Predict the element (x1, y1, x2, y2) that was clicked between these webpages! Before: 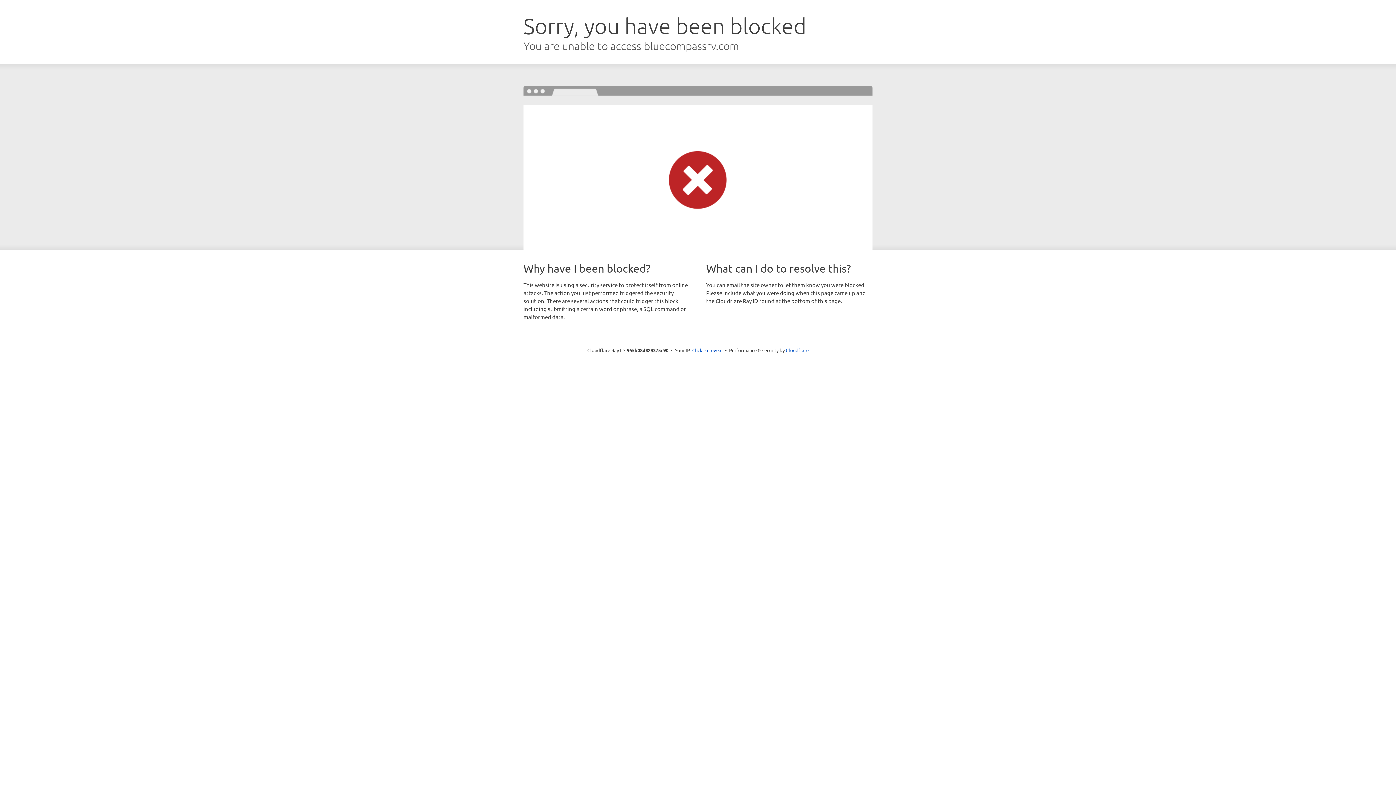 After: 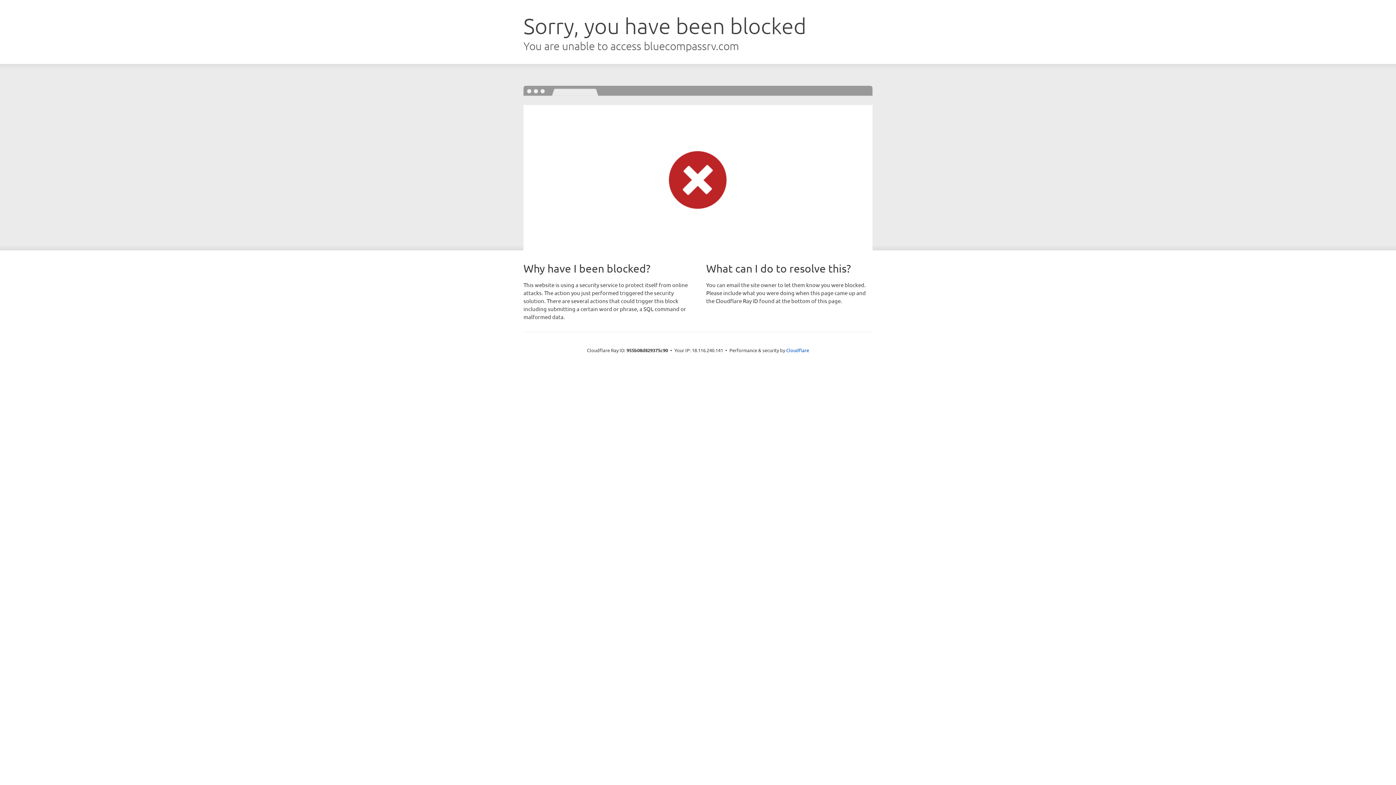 Action: bbox: (692, 346, 722, 353) label: Click to reveal